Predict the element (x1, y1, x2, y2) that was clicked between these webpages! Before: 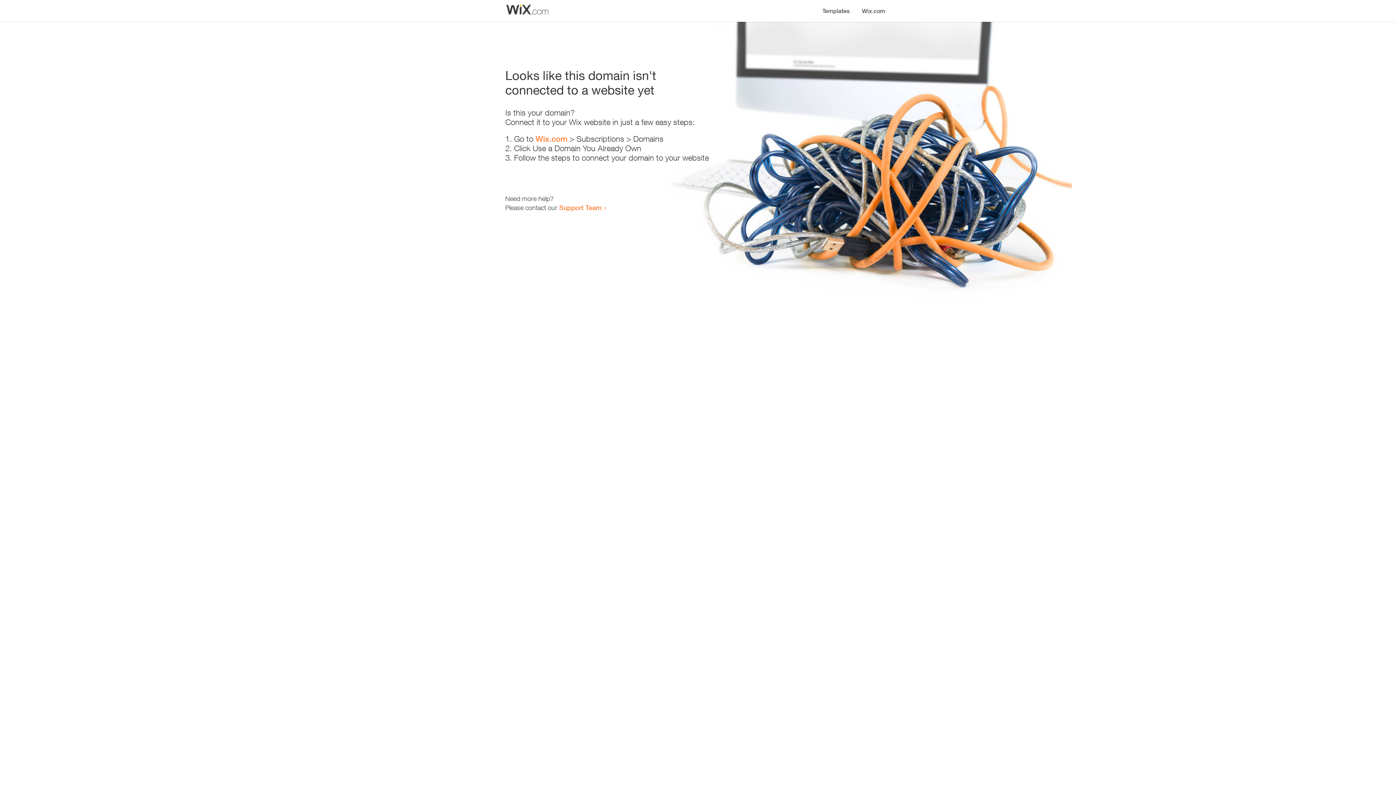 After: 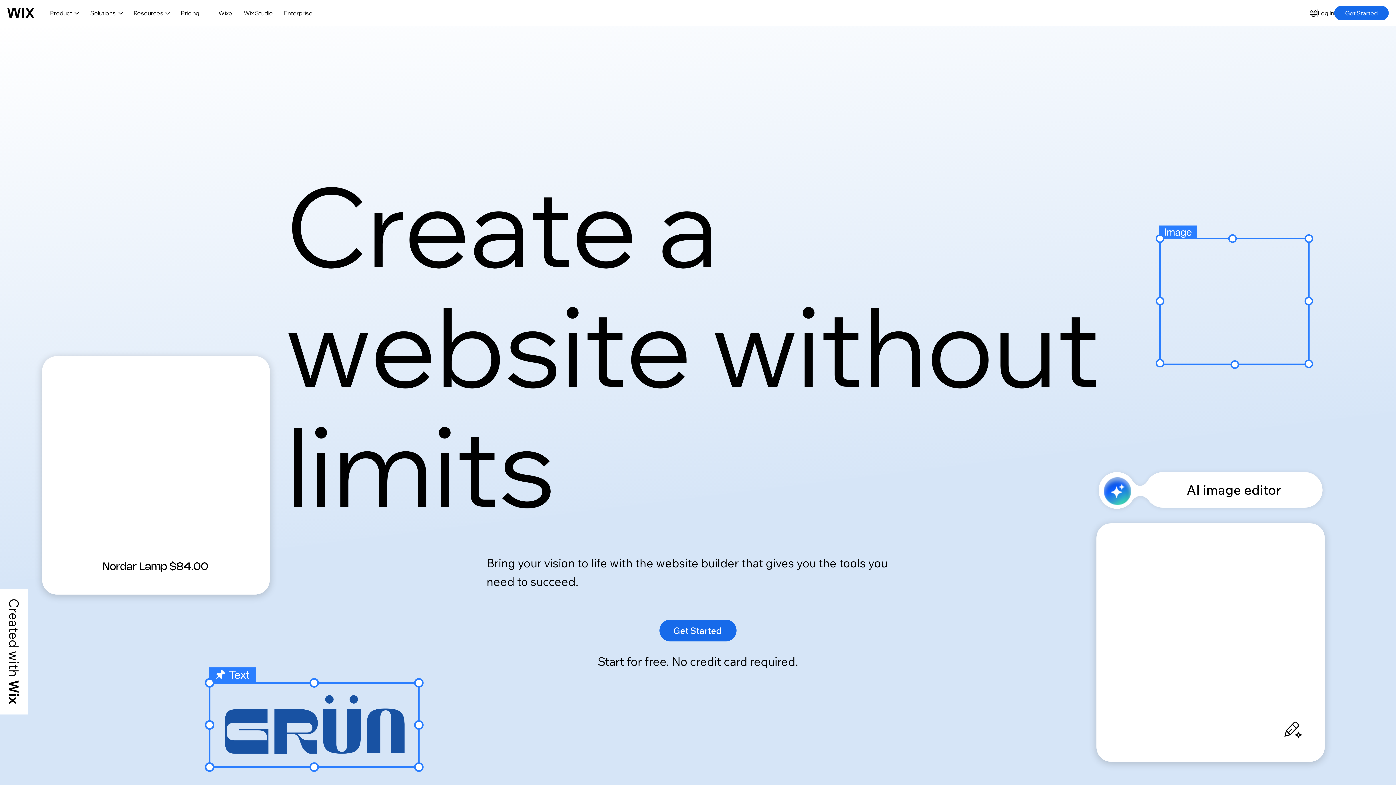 Action: bbox: (535, 134, 567, 143) label: Wix.com